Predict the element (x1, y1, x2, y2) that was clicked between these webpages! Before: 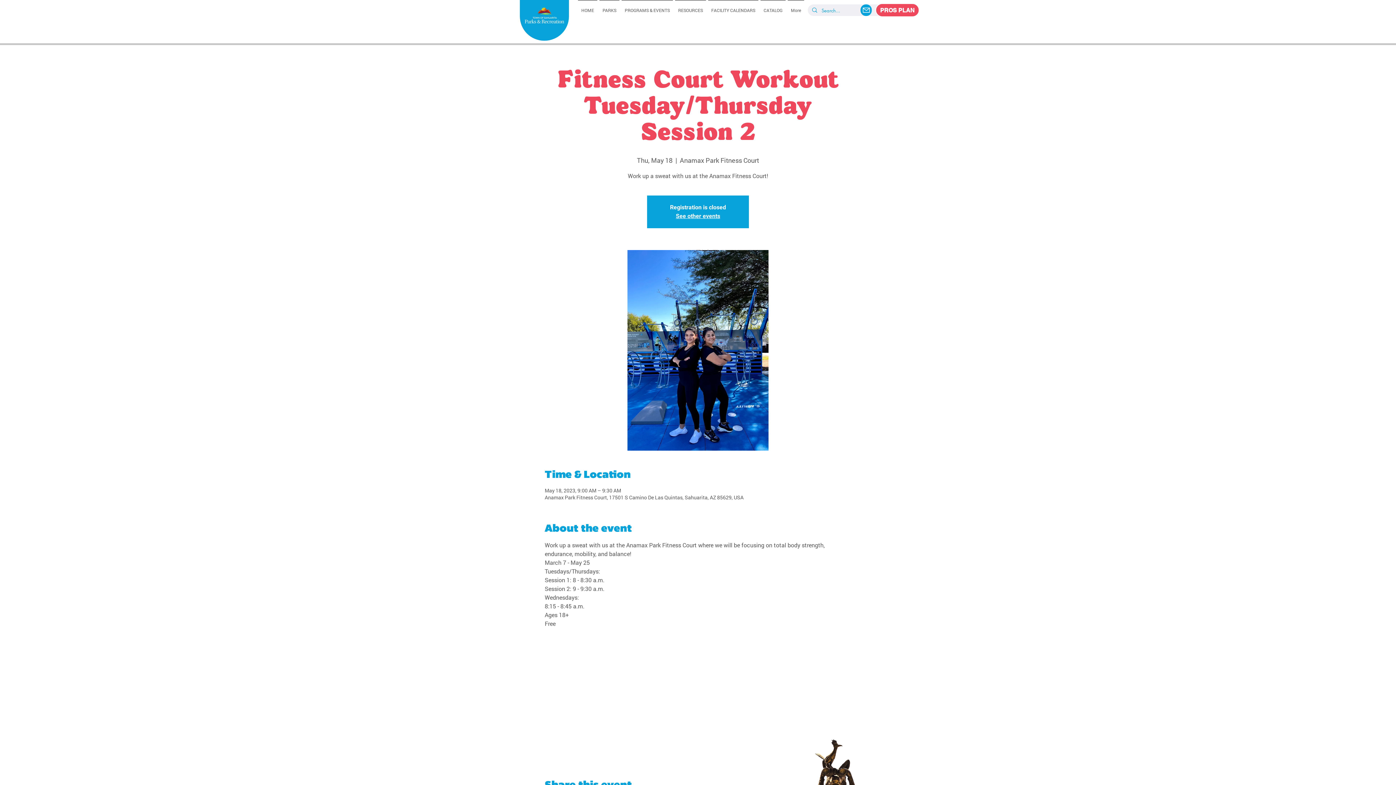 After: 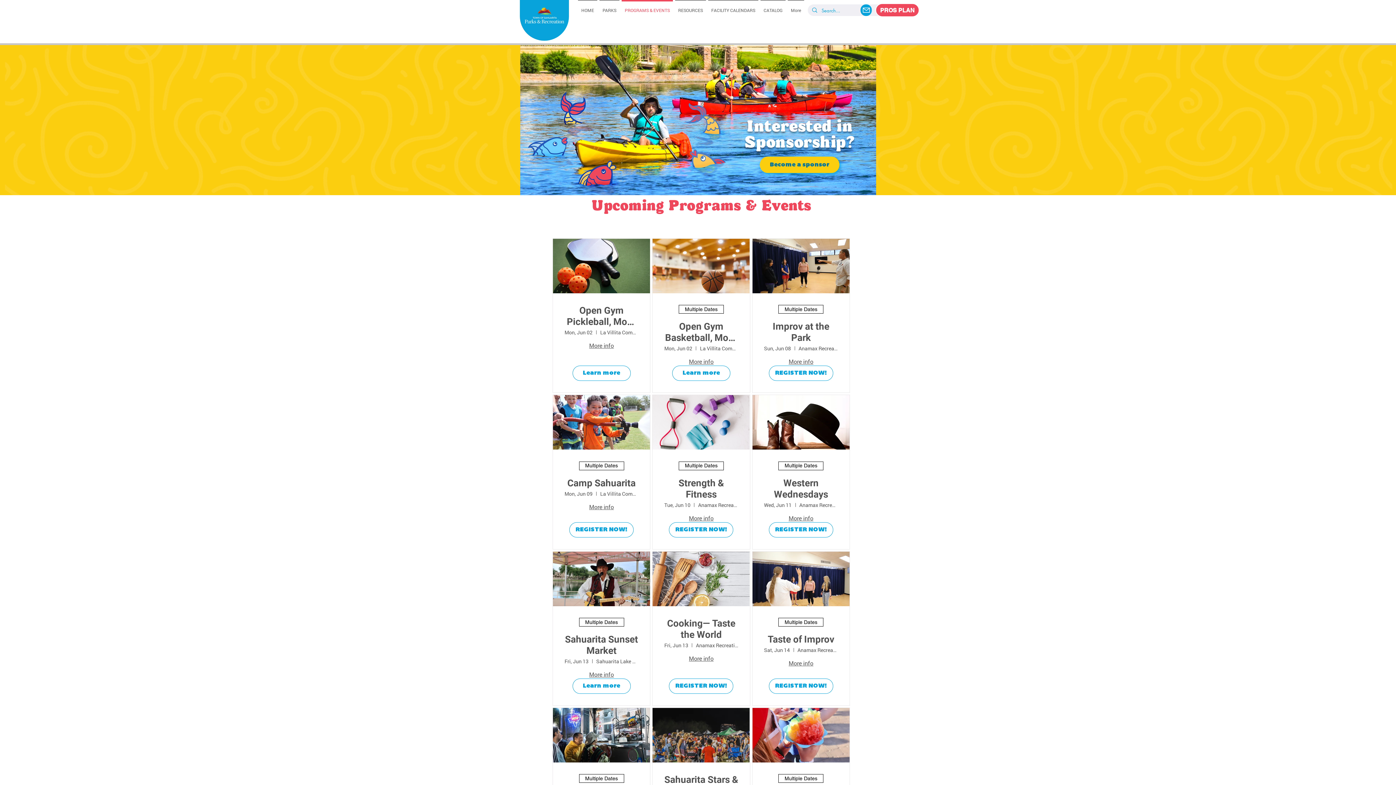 Action: label: PROGRAMS & EVENTS bbox: (620, 0, 674, 13)